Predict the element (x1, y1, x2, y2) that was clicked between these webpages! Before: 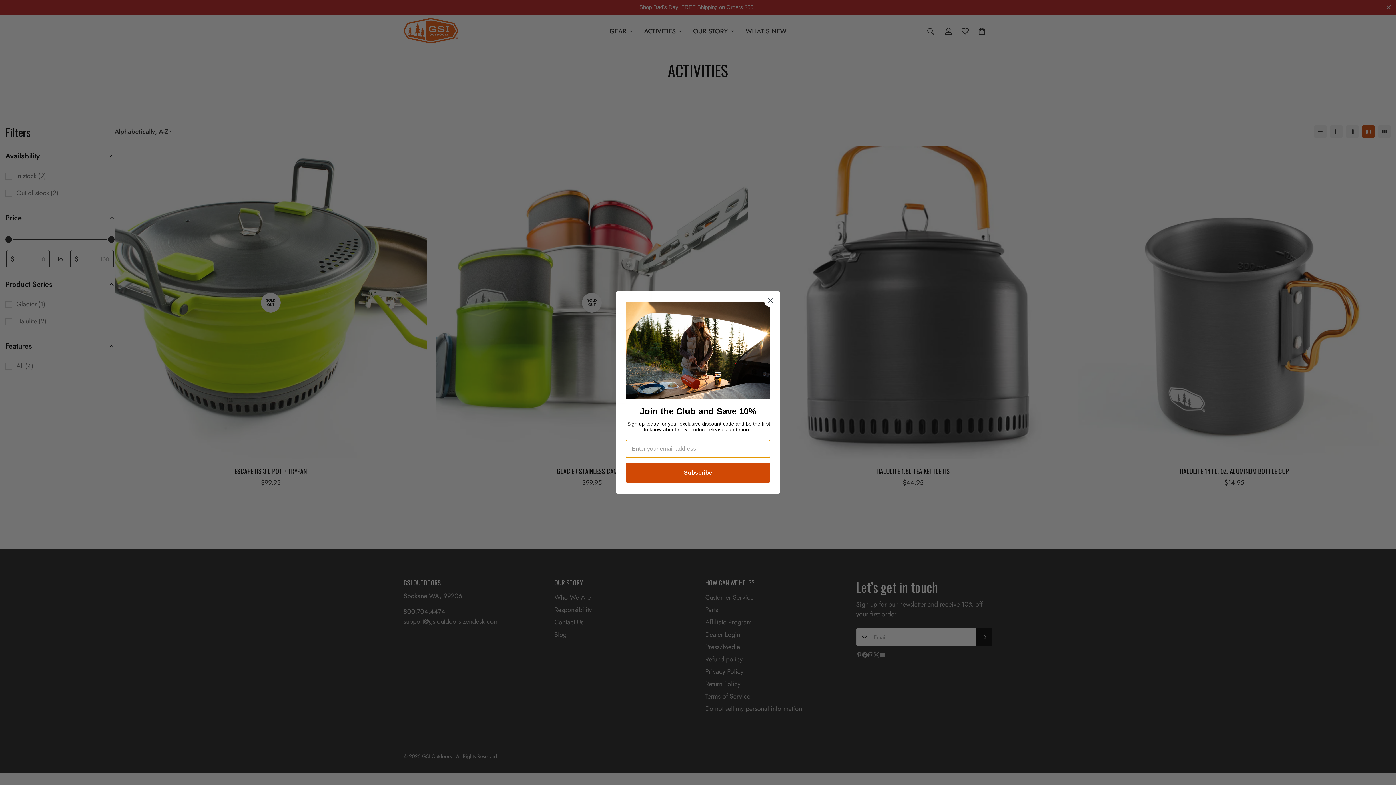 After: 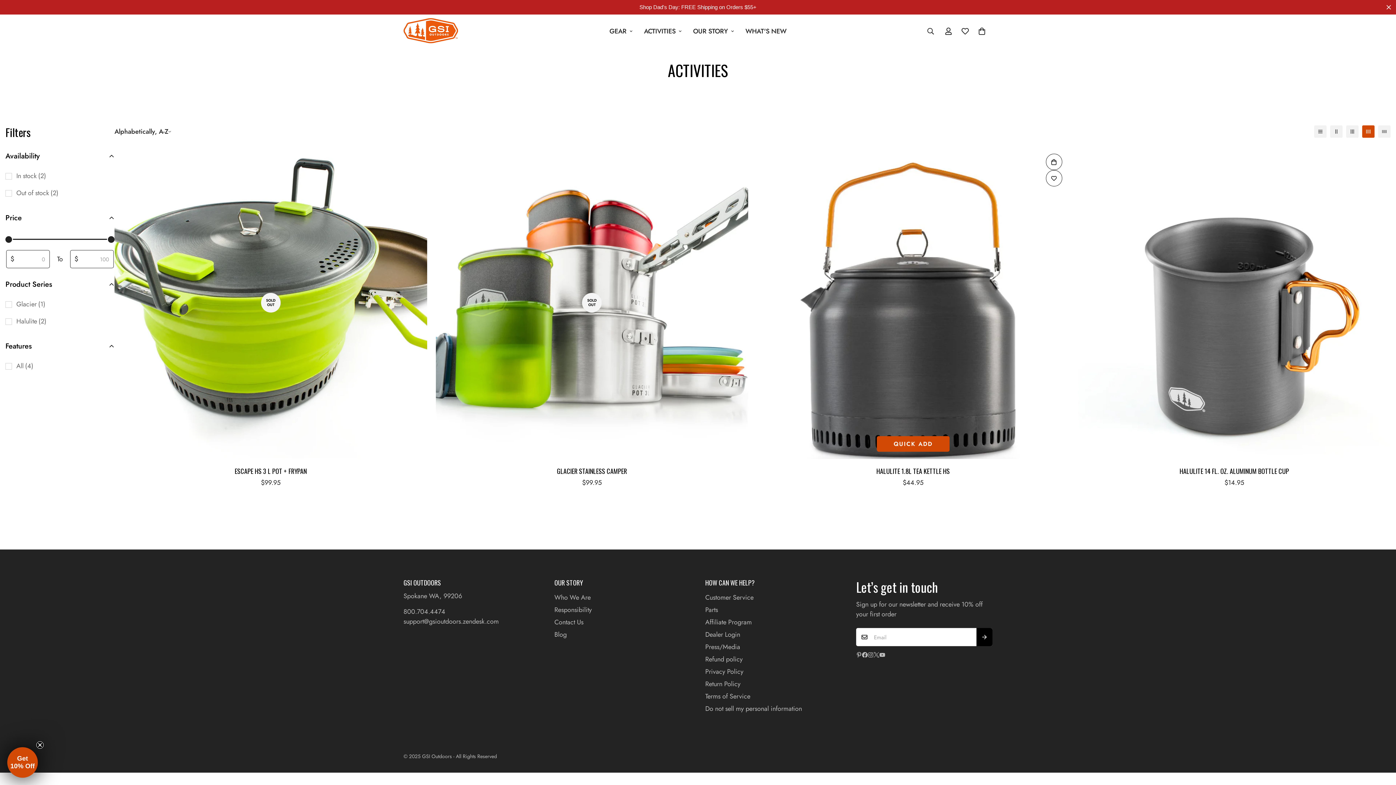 Action: label: Close dialog bbox: (764, 294, 777, 307)